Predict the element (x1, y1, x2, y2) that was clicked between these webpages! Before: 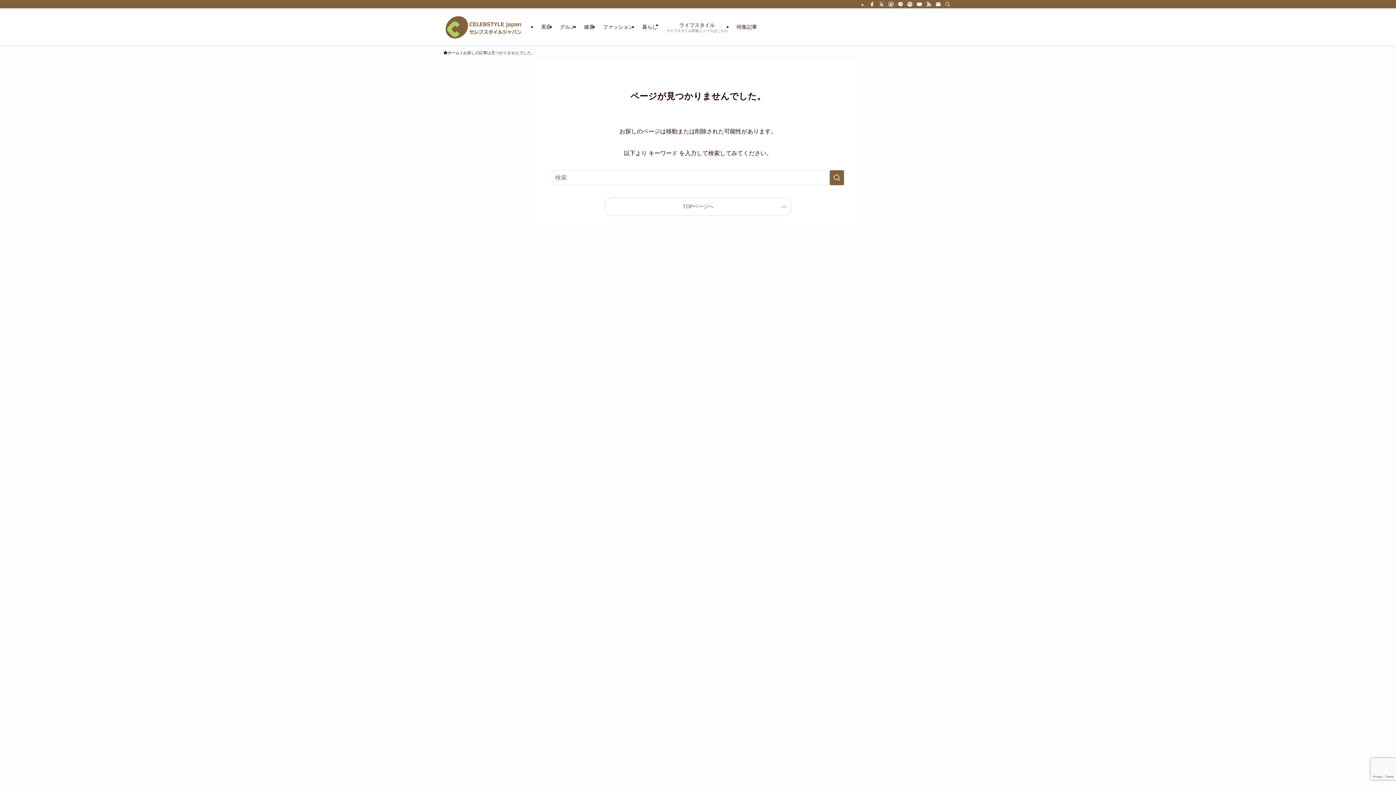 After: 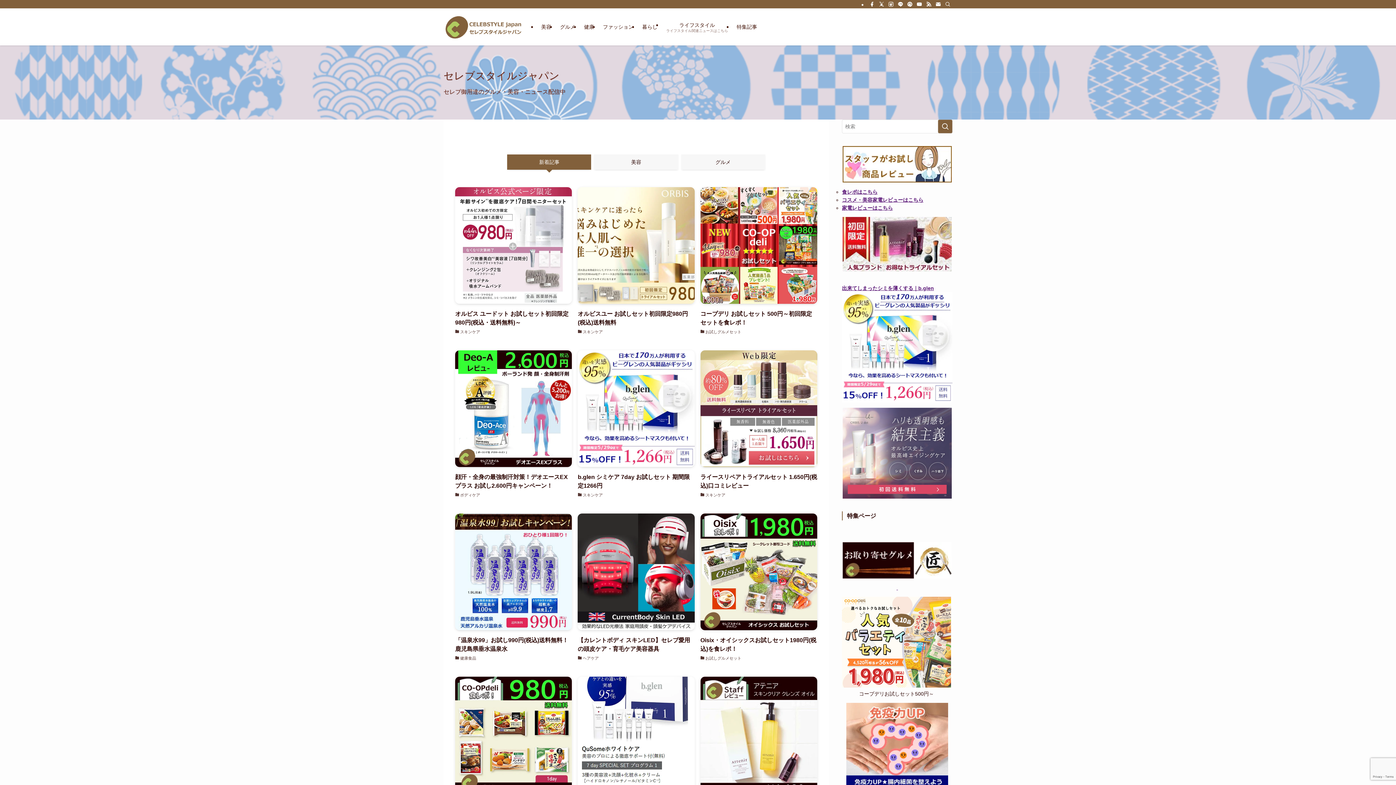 Action: bbox: (604, 197, 791, 215) label: TOPページへ